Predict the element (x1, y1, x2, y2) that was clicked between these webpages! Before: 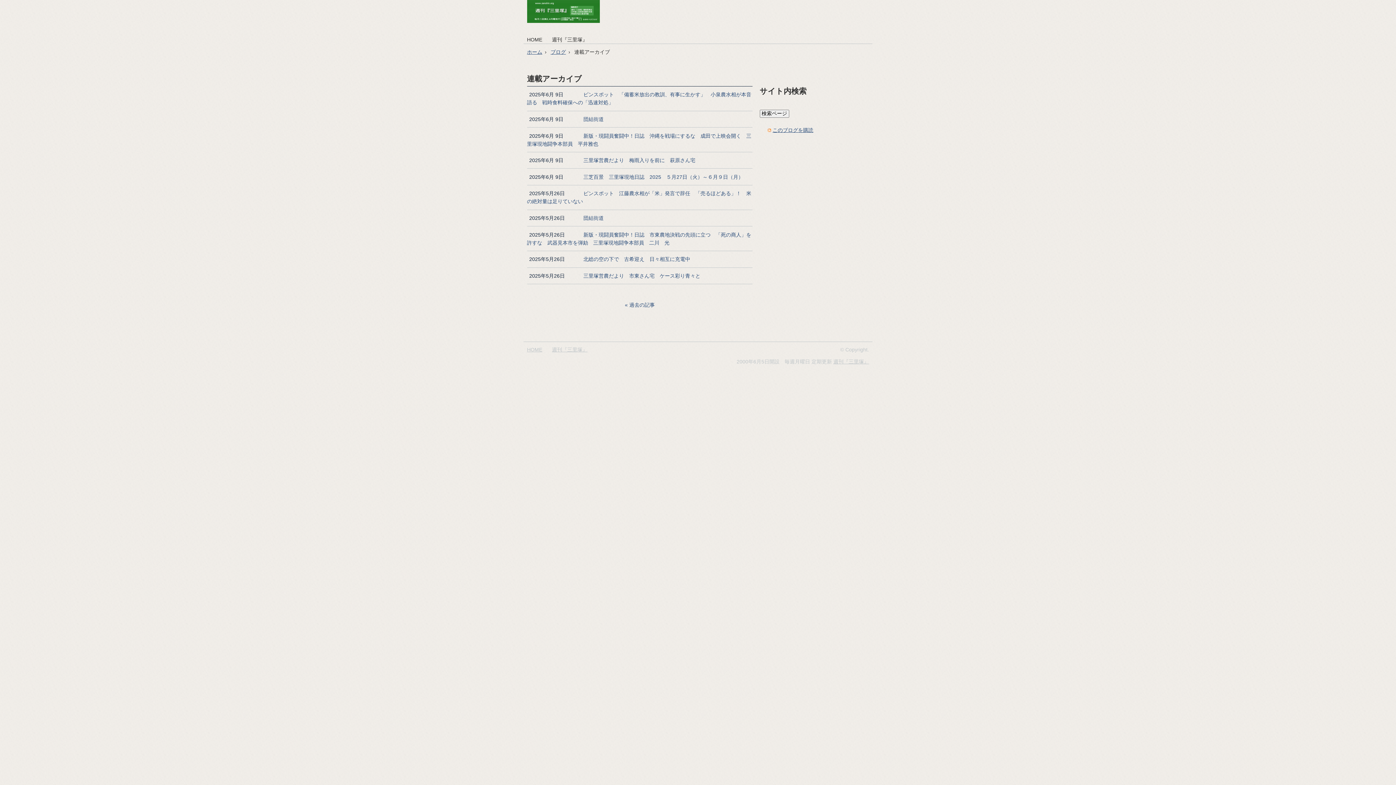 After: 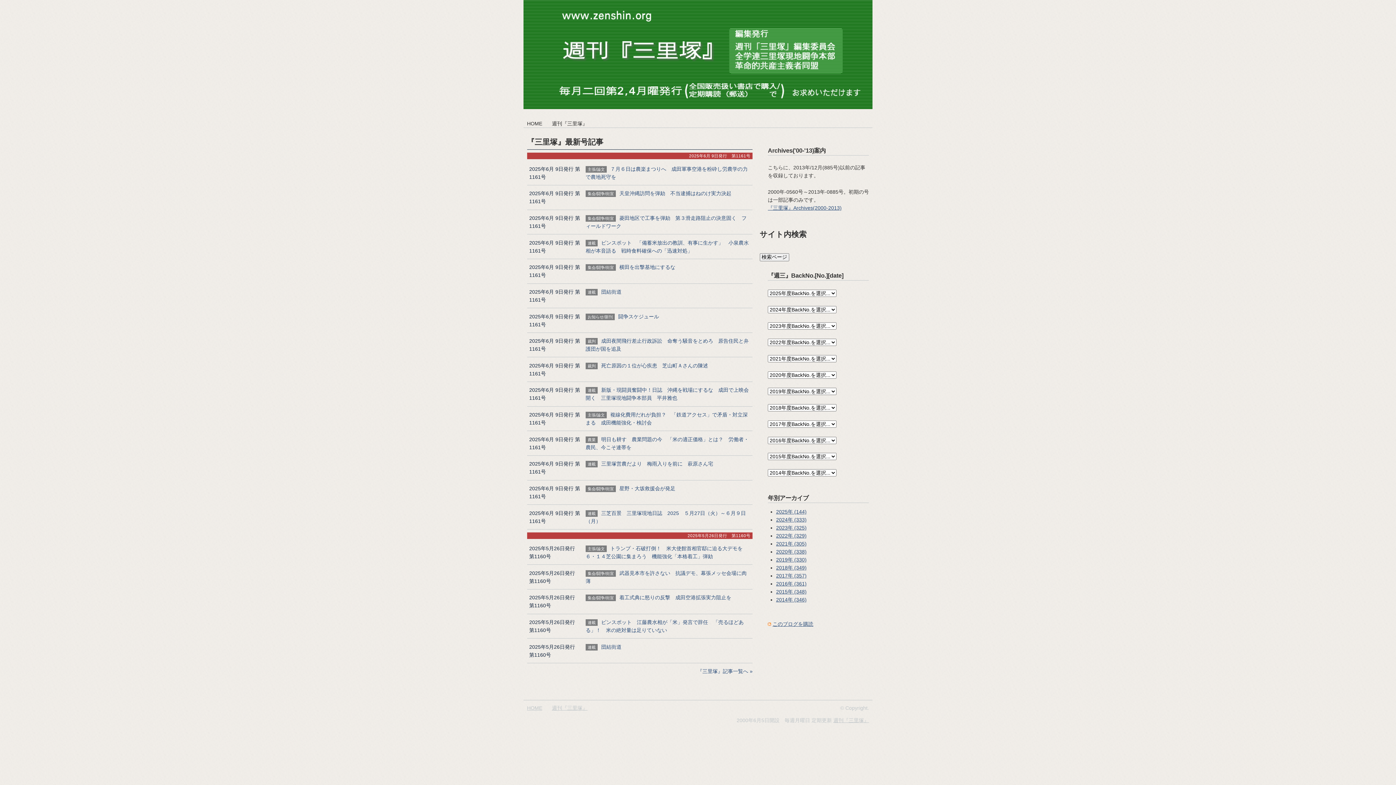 Action: bbox: (527, 13, 599, 24)